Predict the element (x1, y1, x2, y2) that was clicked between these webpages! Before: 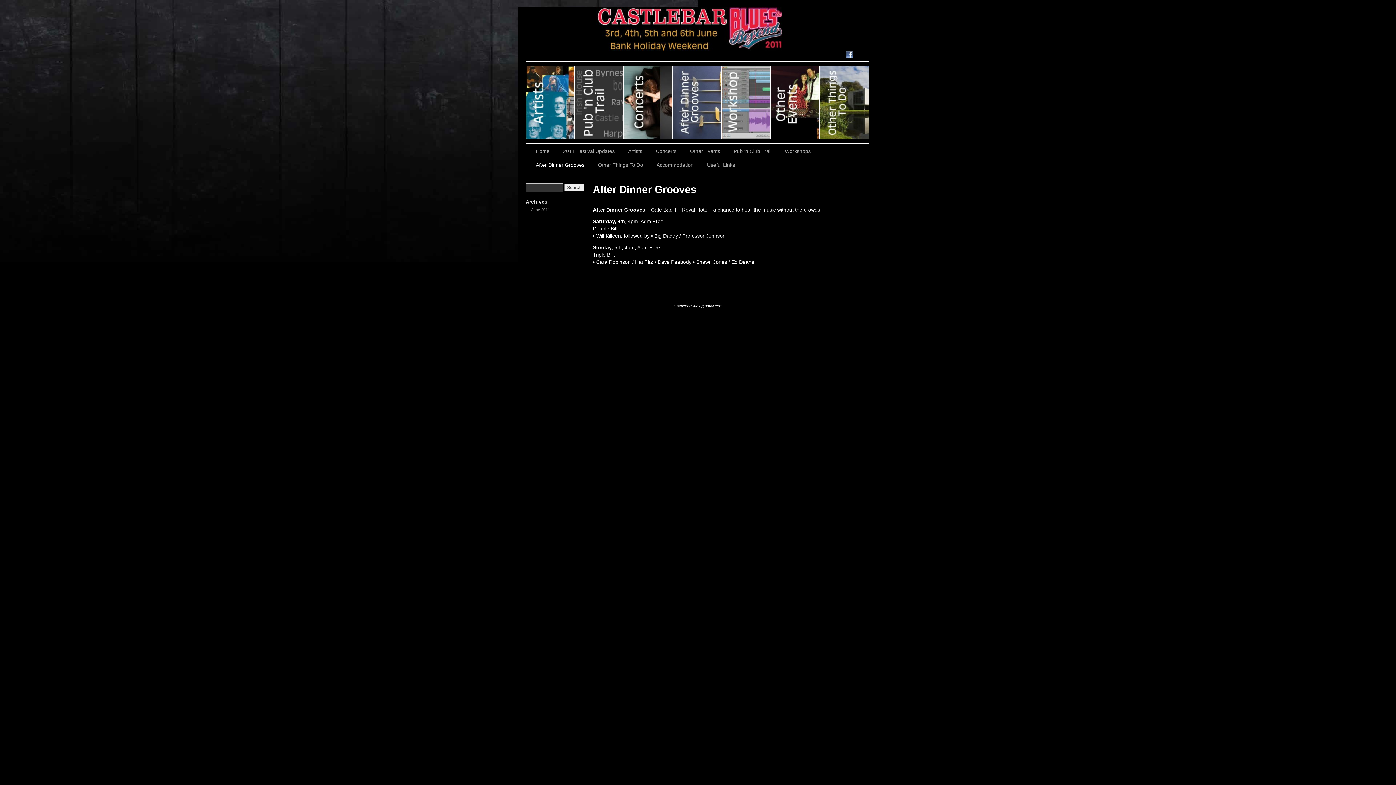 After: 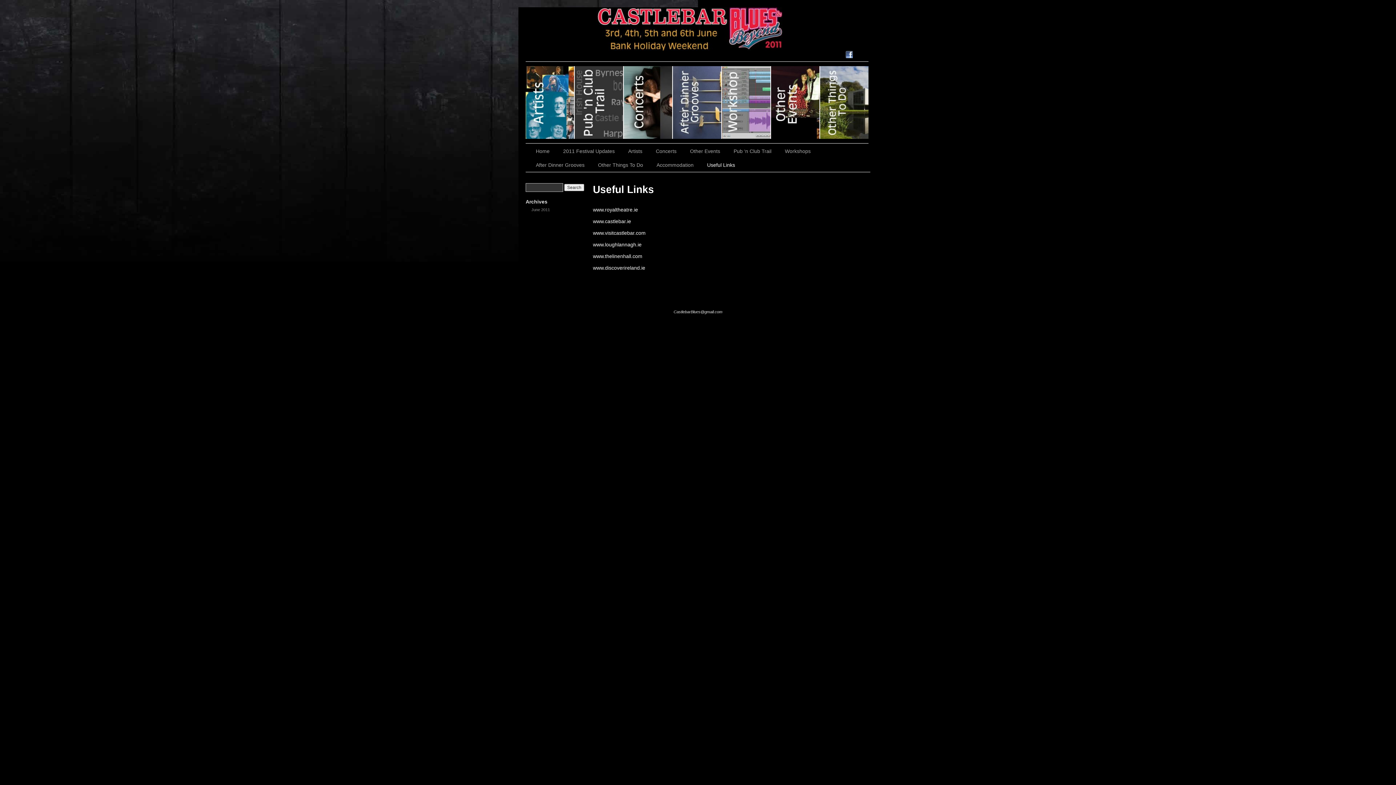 Action: label: Useful Links bbox: (701, 158, 742, 172)